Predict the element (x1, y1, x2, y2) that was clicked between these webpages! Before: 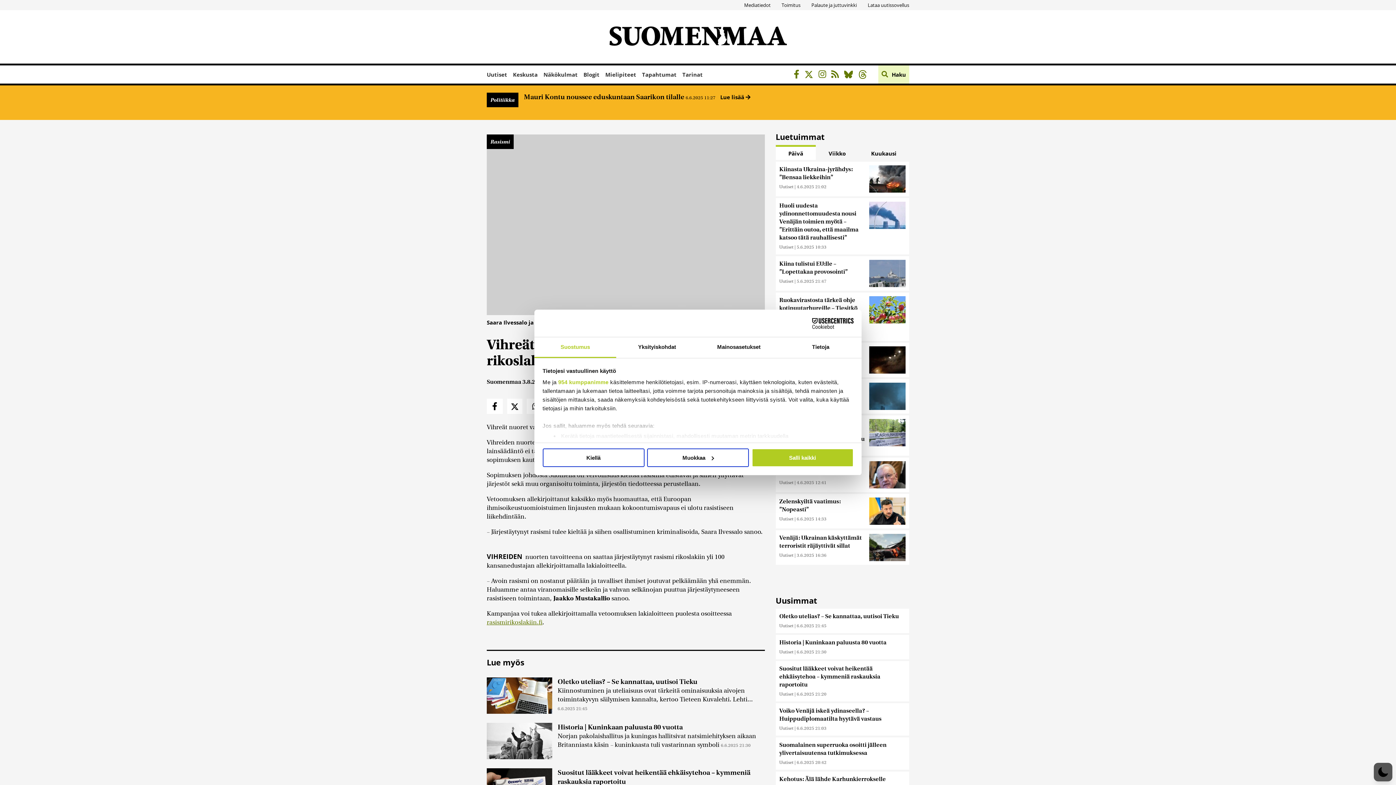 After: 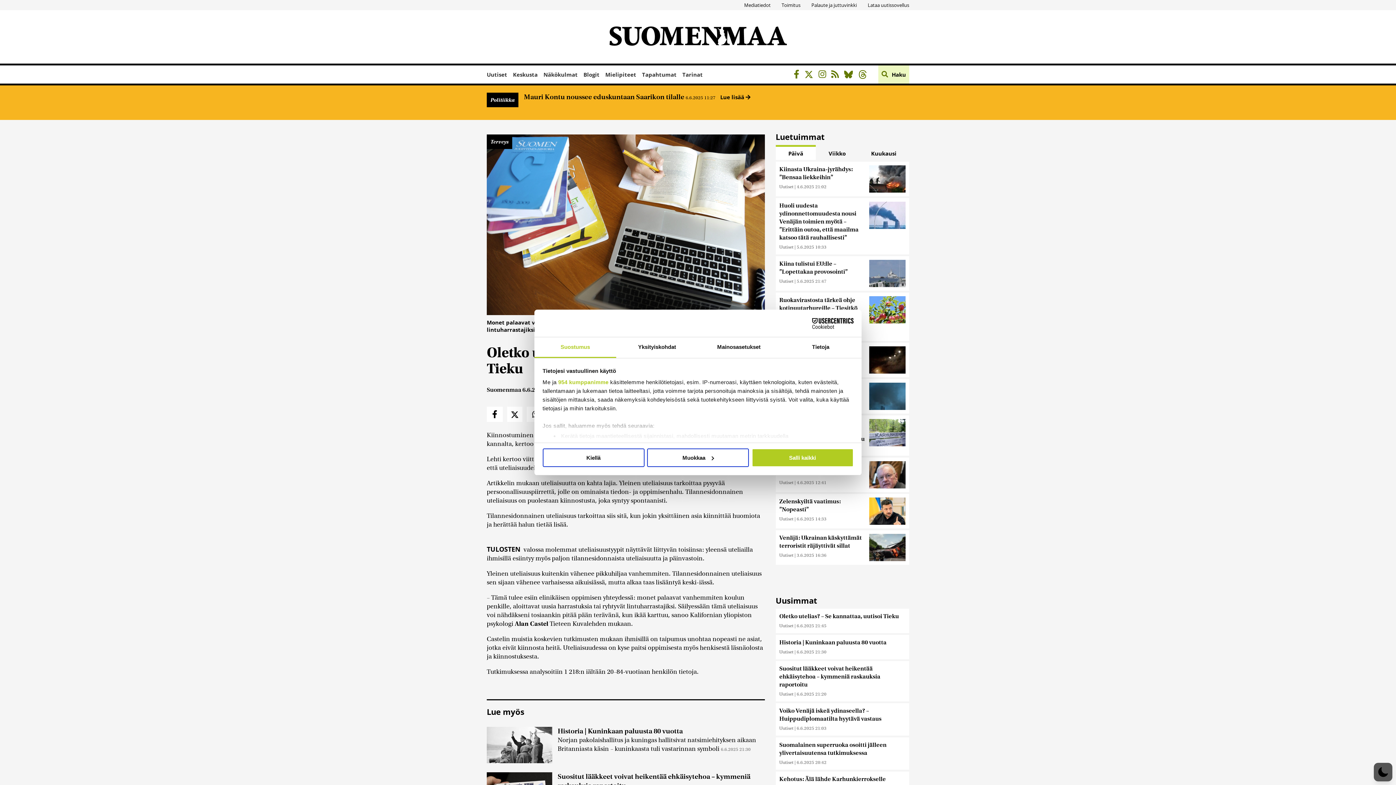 Action: bbox: (486, 677, 552, 714)